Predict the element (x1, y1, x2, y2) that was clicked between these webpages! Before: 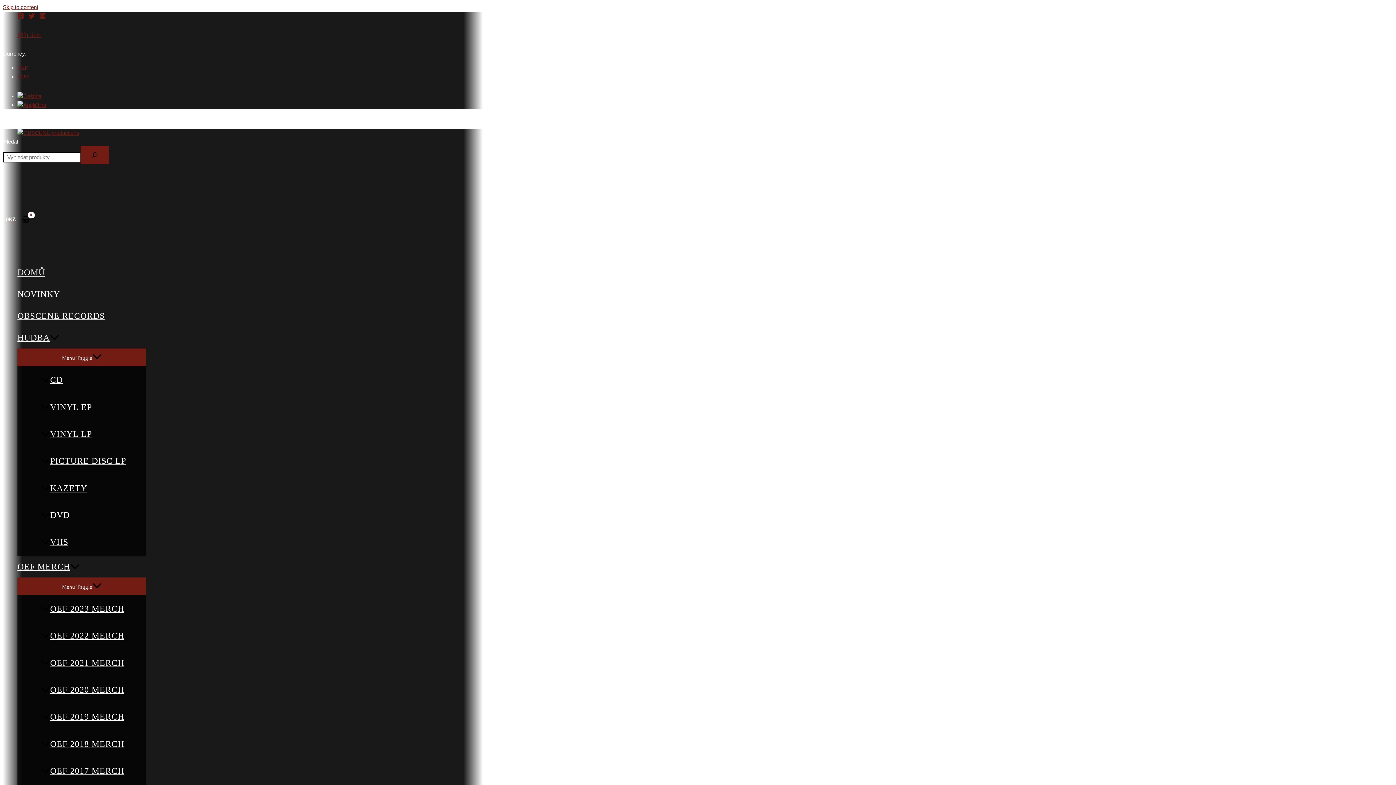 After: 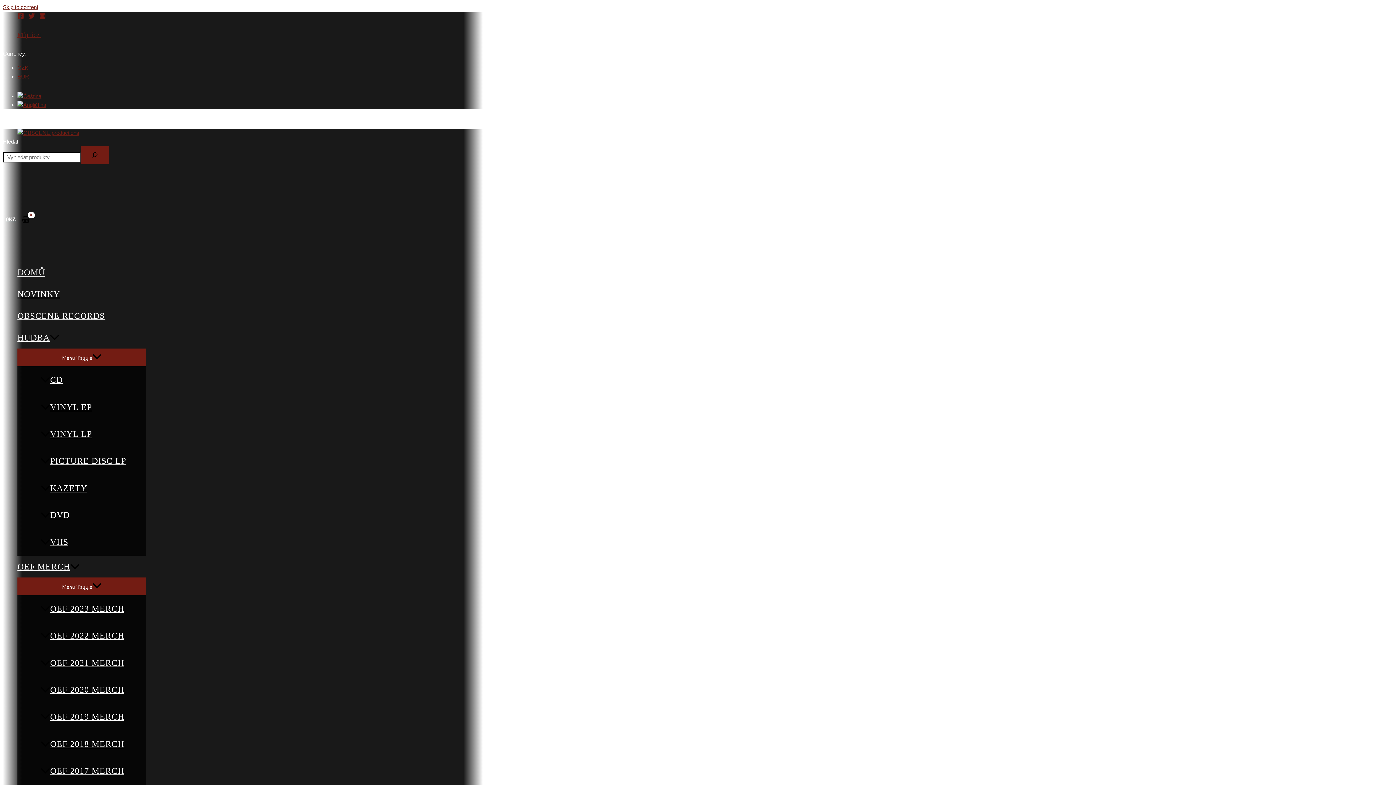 Action: bbox: (17, 93, 41, 99)